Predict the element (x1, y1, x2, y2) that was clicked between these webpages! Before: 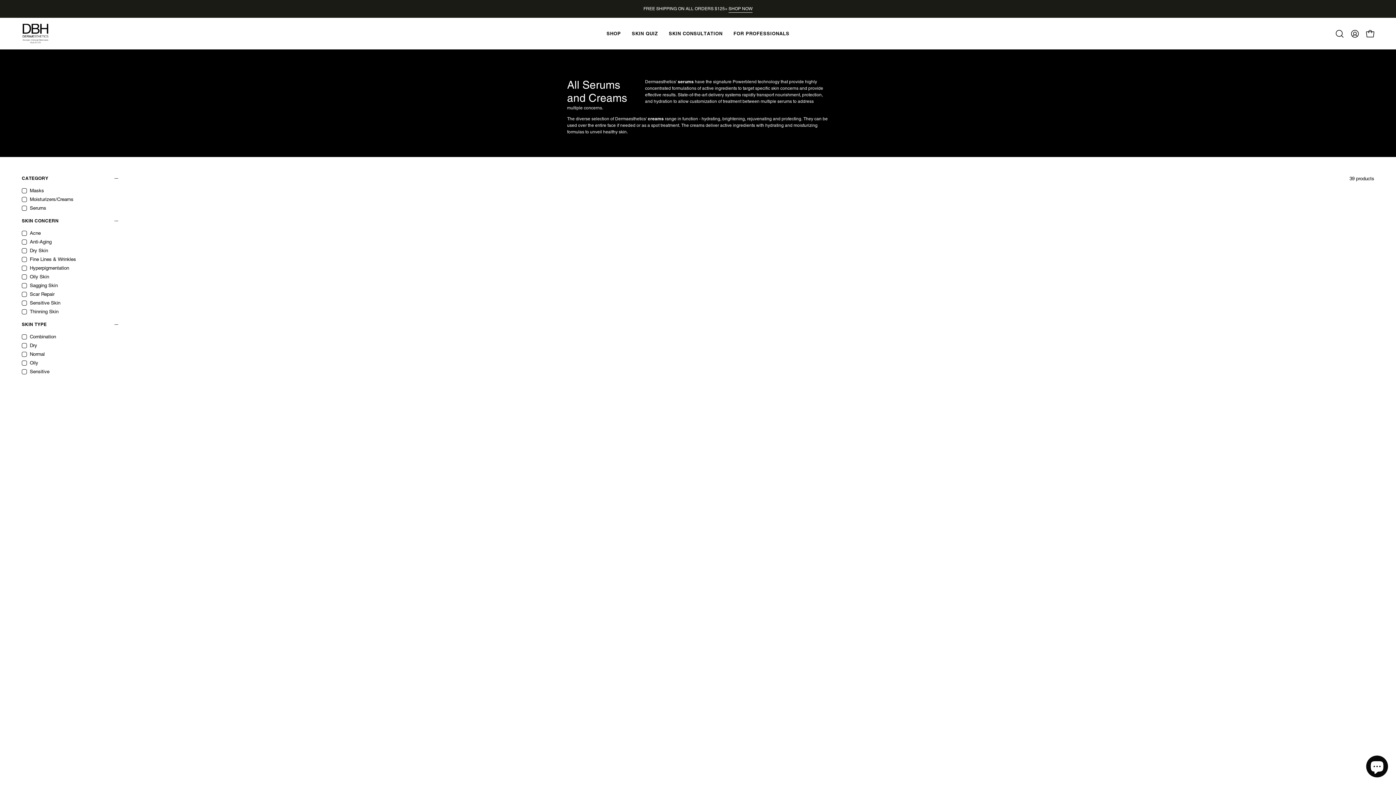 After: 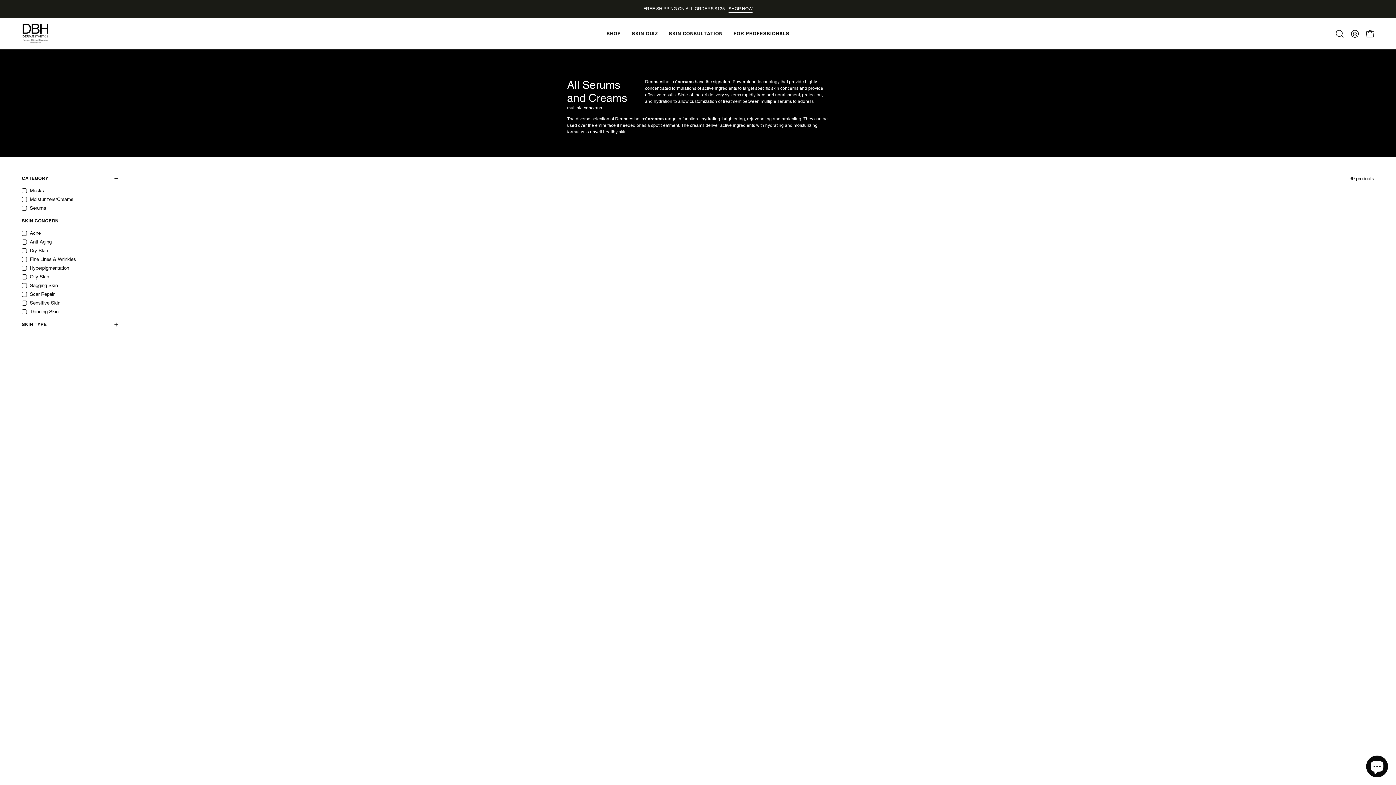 Action: label: SKIN TYPE bbox: (21, 317, 120, 331)